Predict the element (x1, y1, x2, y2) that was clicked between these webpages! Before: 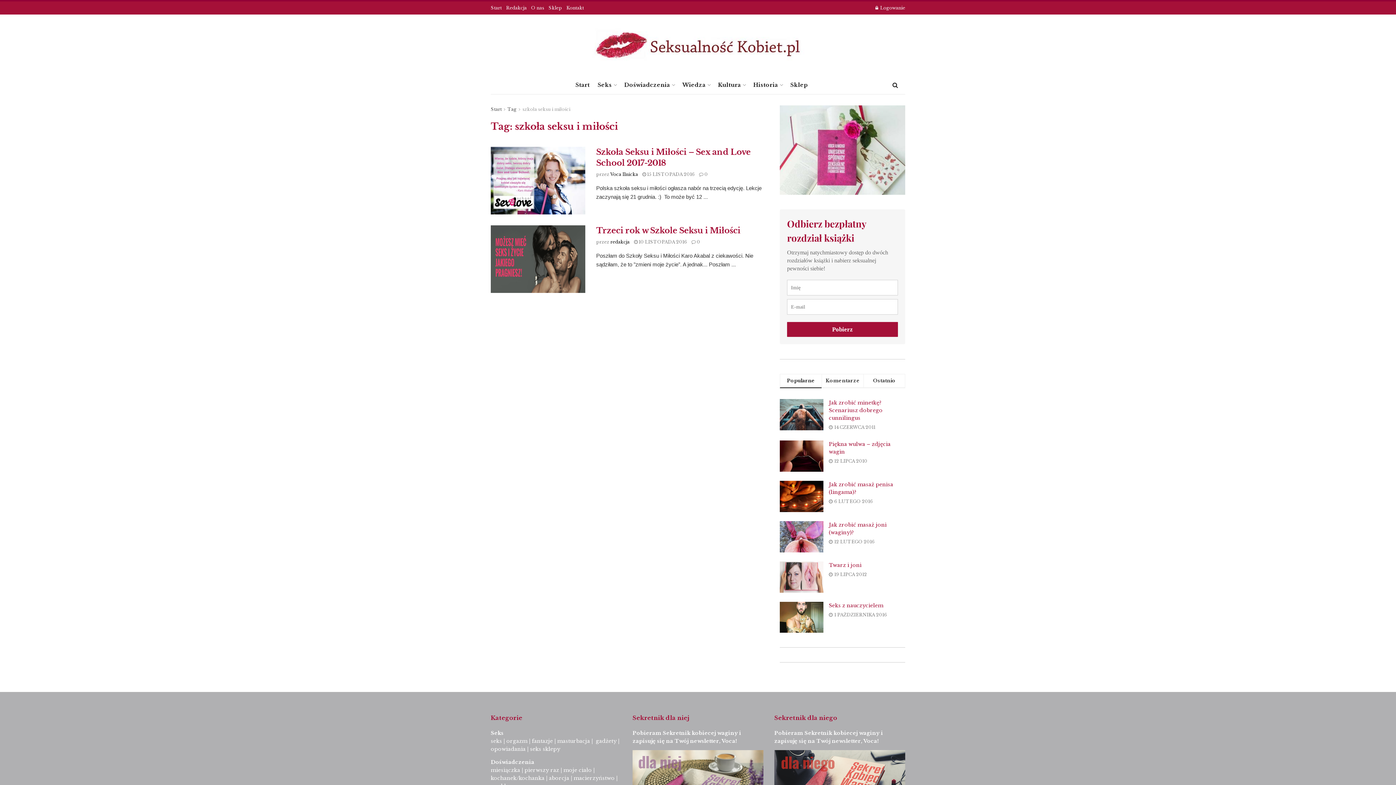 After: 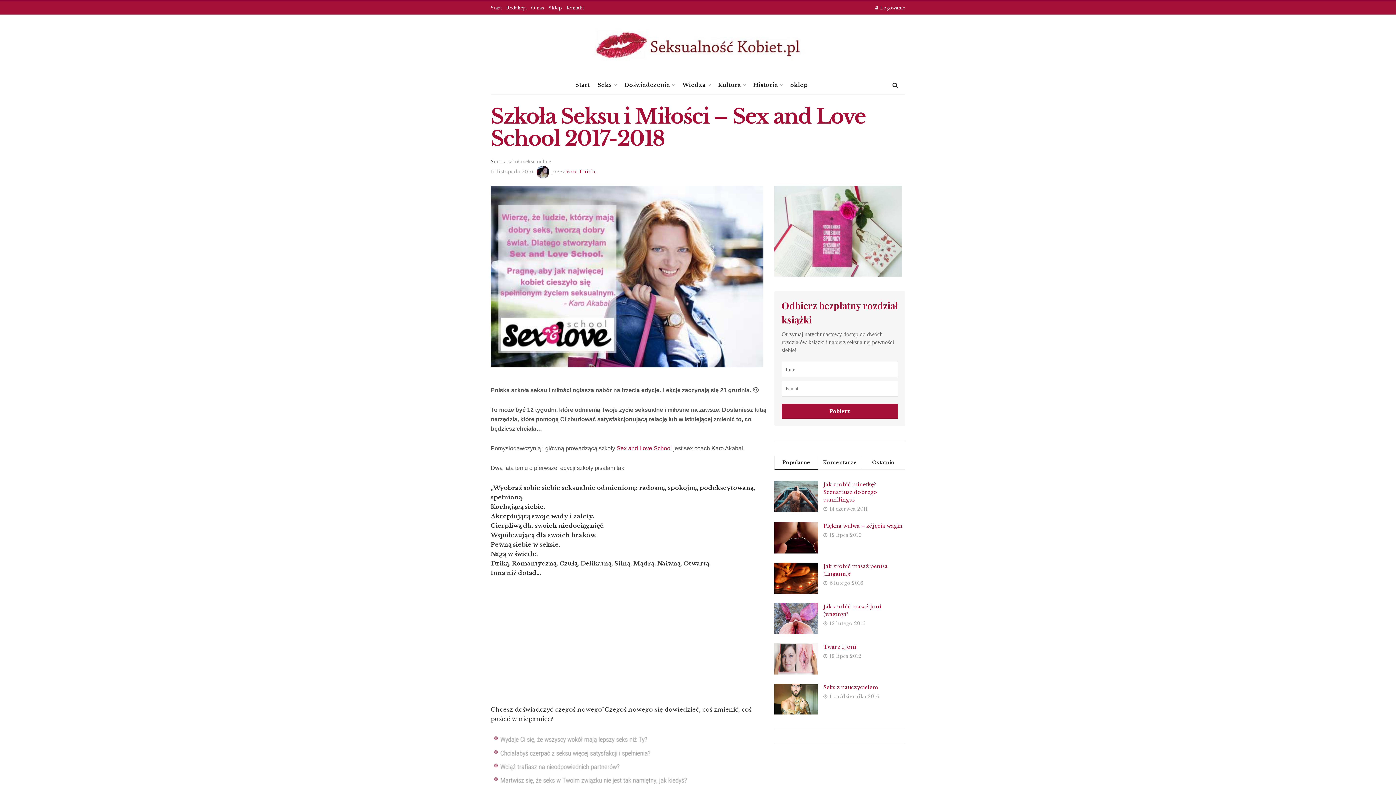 Action: bbox: (699, 171, 708, 177) label:  0